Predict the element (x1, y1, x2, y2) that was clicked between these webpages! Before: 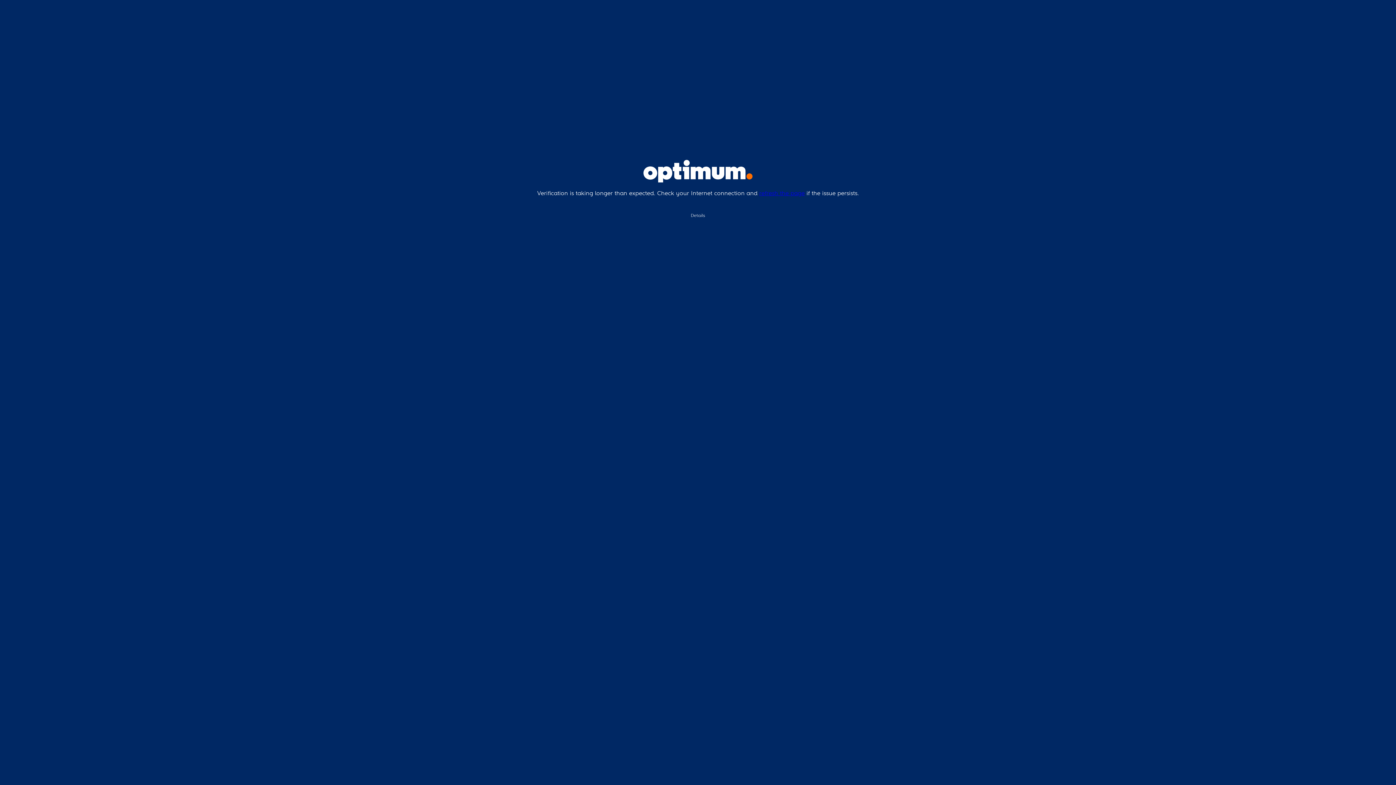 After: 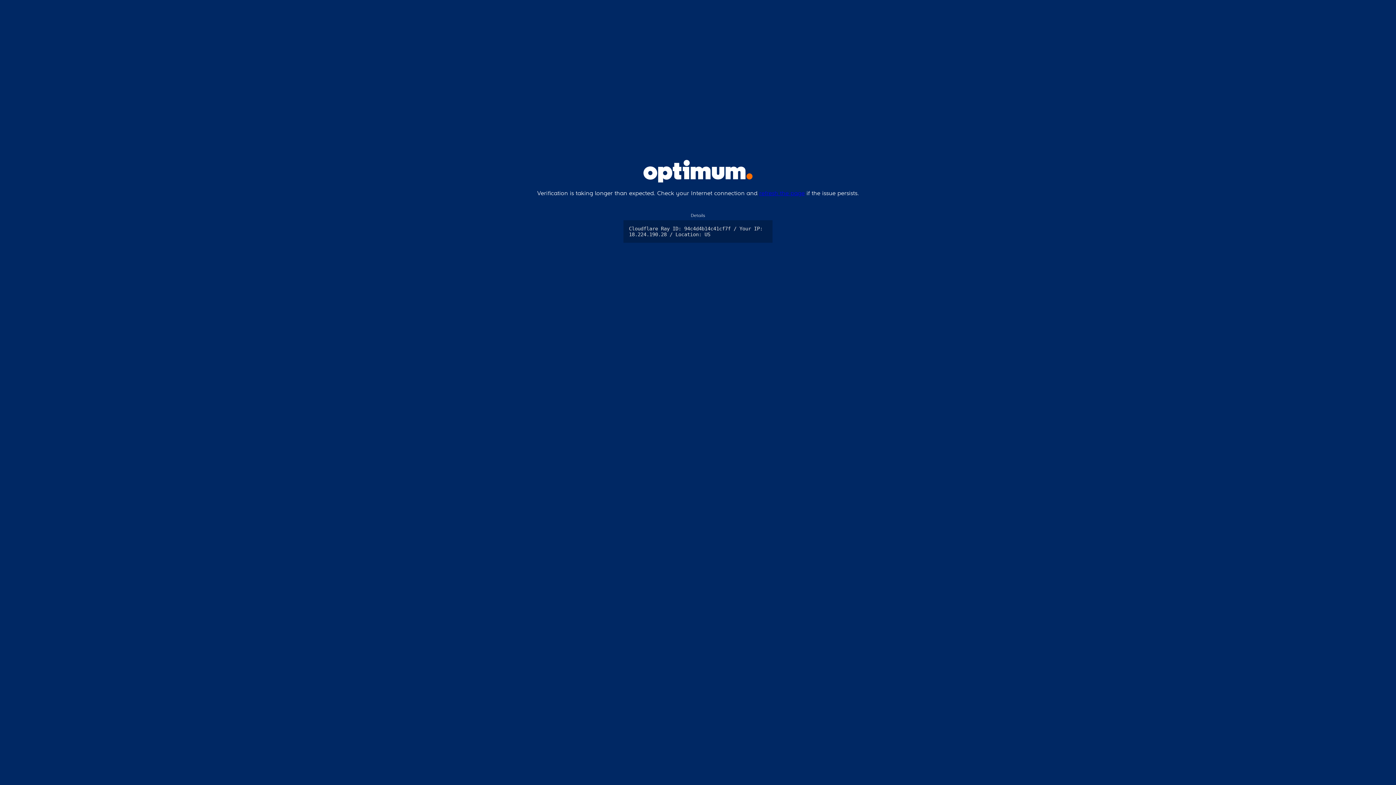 Action: label: Details bbox: (69, 200, 1326, 205)